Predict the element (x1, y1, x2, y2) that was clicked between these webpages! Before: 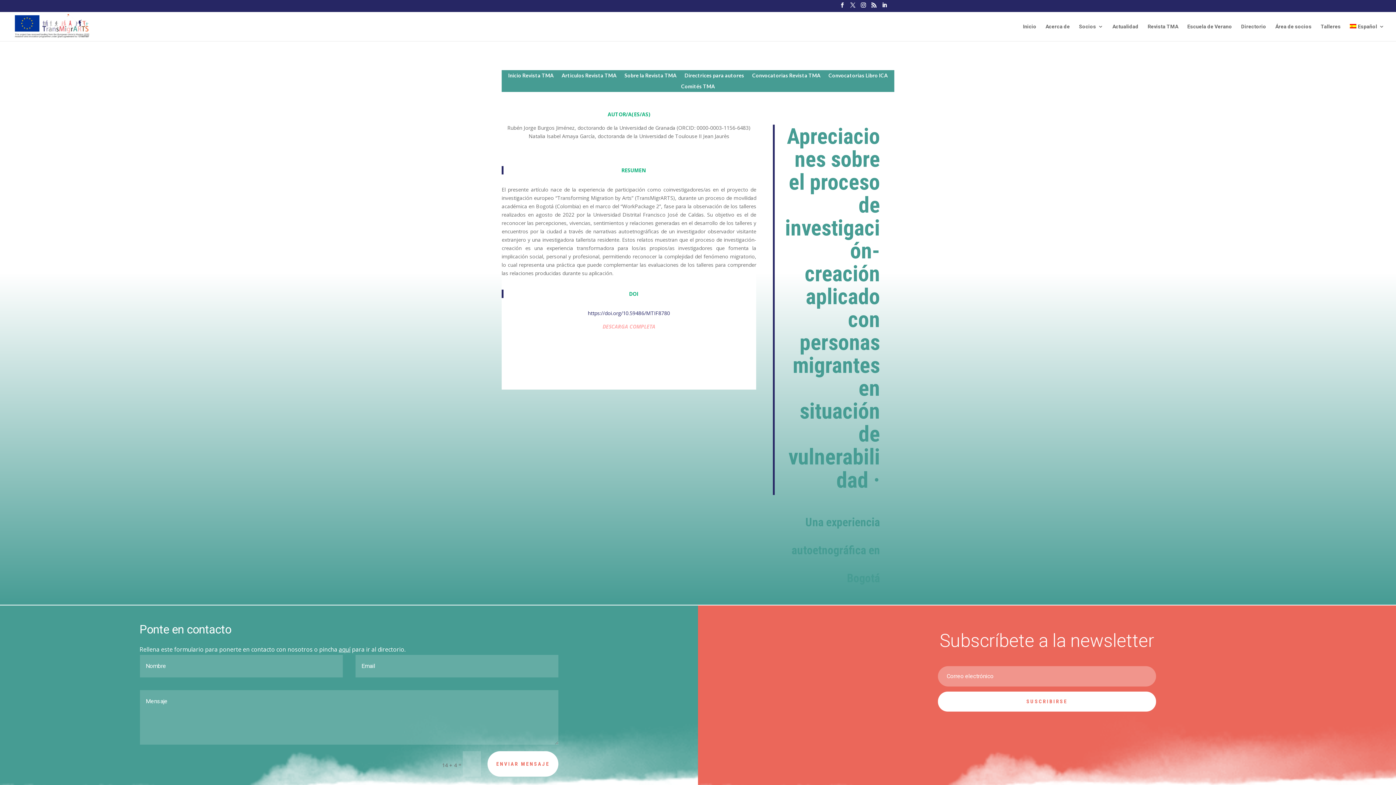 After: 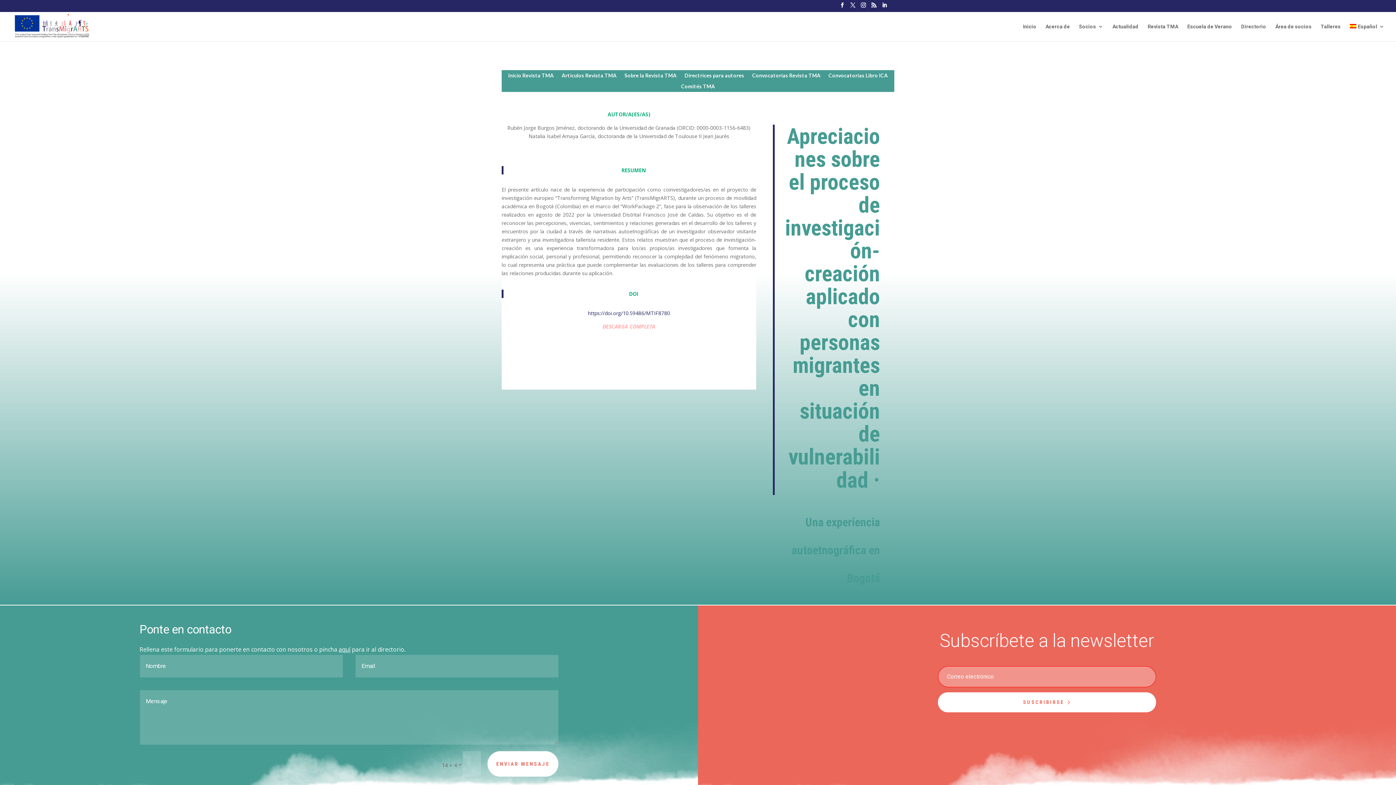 Action: label: SUSCRIBIRSE bbox: (938, 691, 1156, 712)